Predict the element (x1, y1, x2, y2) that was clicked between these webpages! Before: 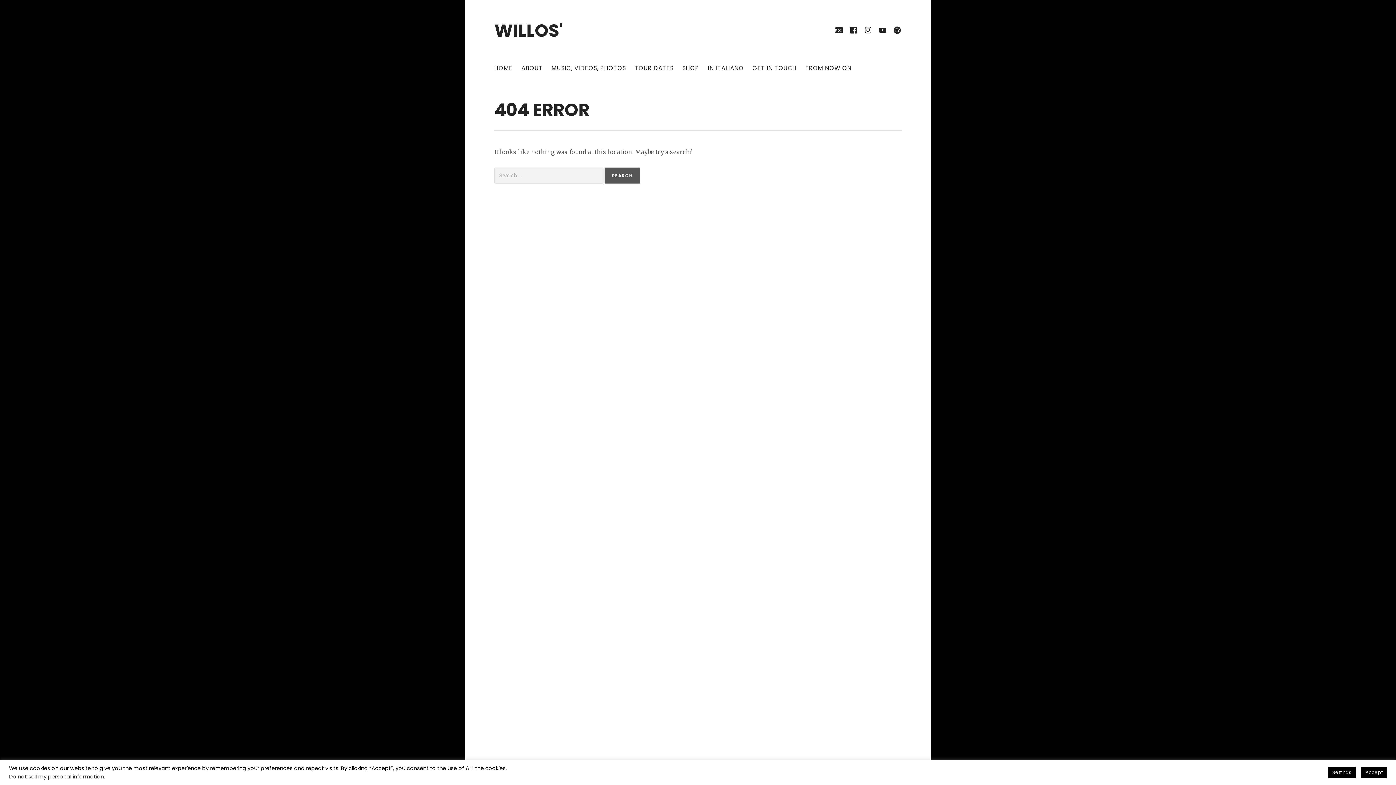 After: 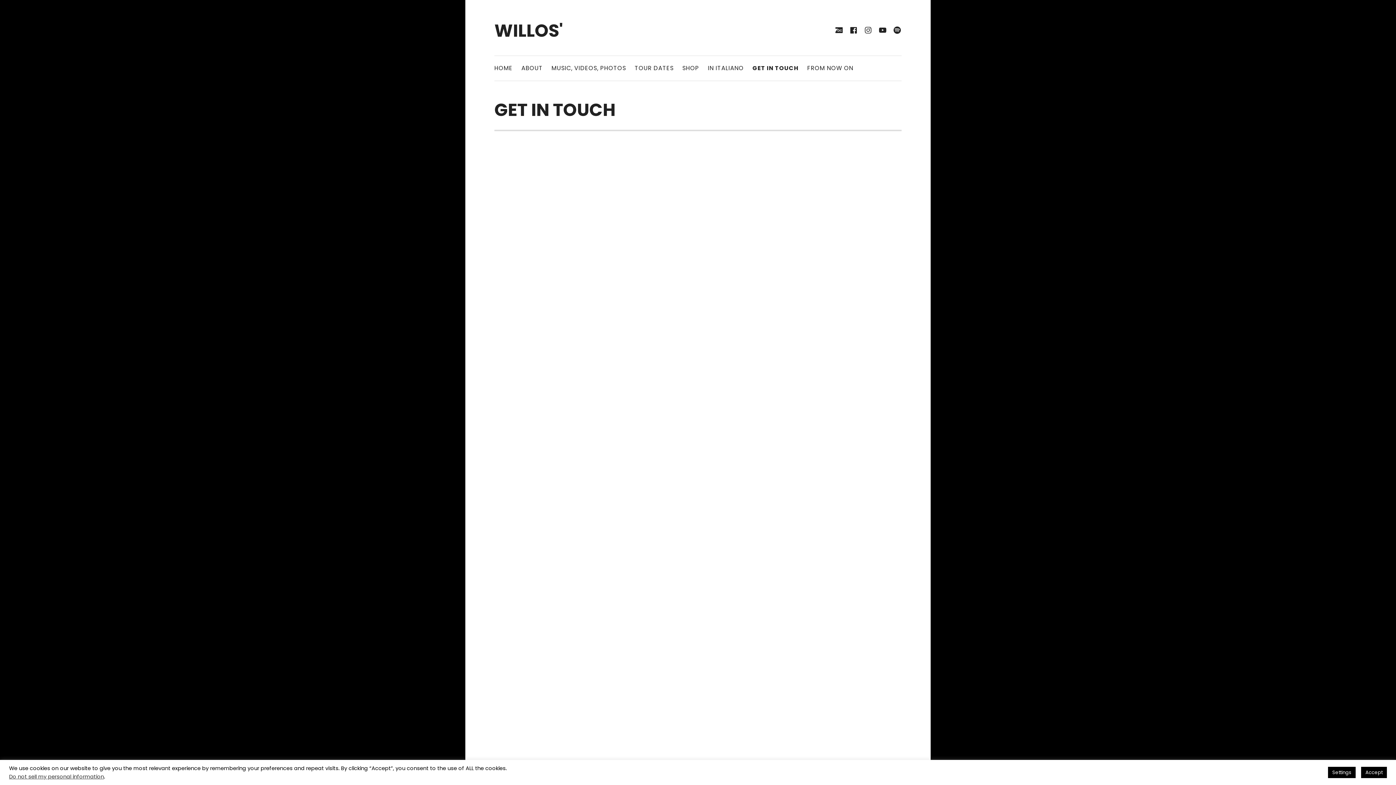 Action: label: GET IN TOUCH bbox: (752, 59, 796, 77)